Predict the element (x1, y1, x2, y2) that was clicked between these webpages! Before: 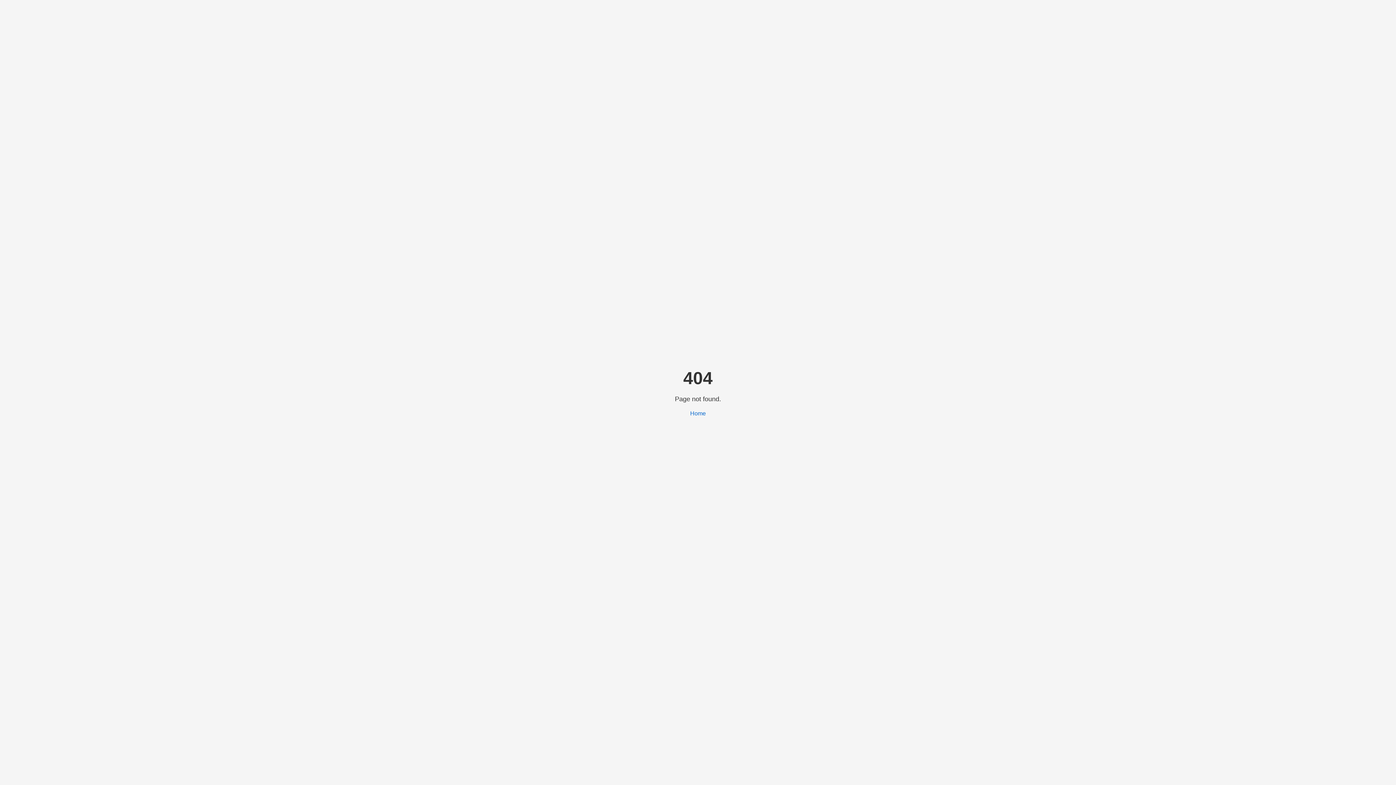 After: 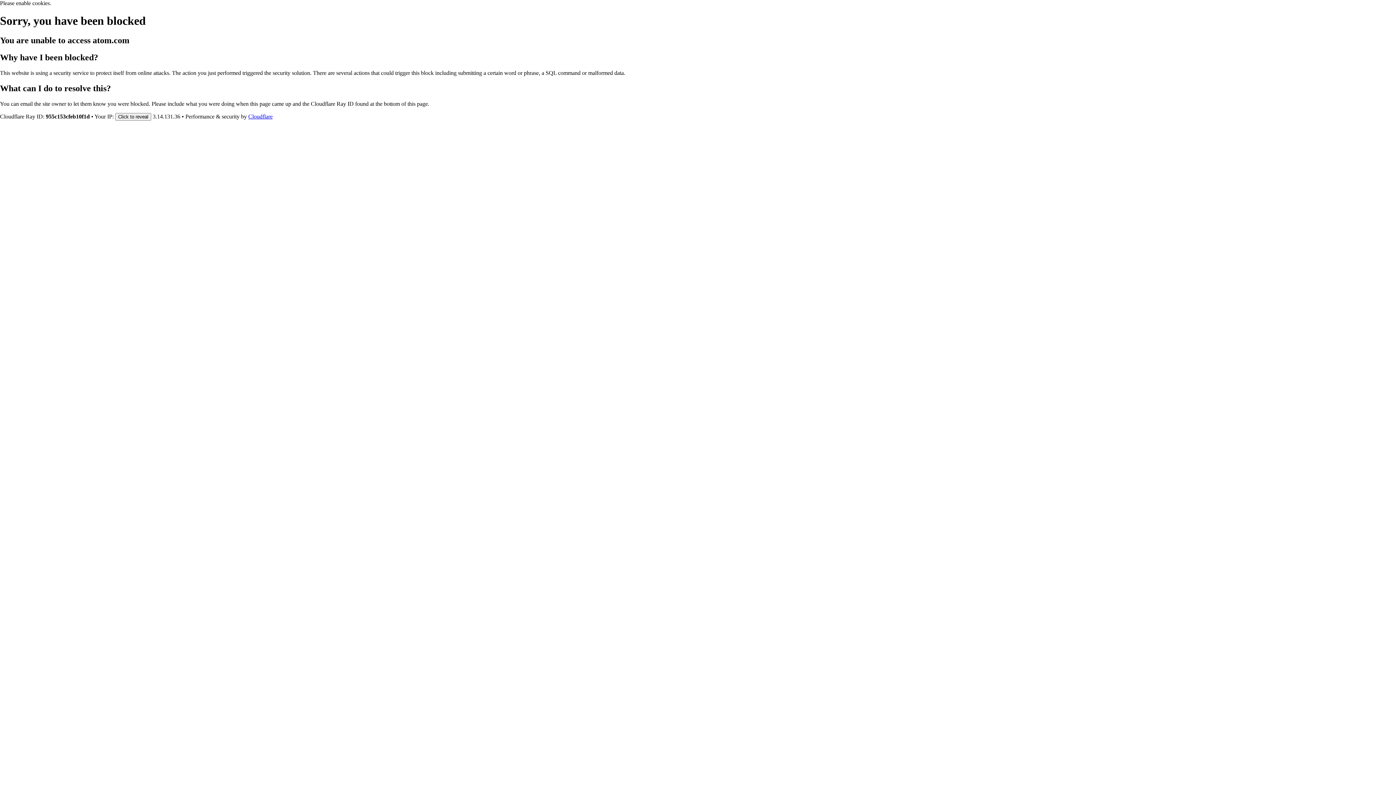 Action: bbox: (690, 410, 706, 416) label: Home